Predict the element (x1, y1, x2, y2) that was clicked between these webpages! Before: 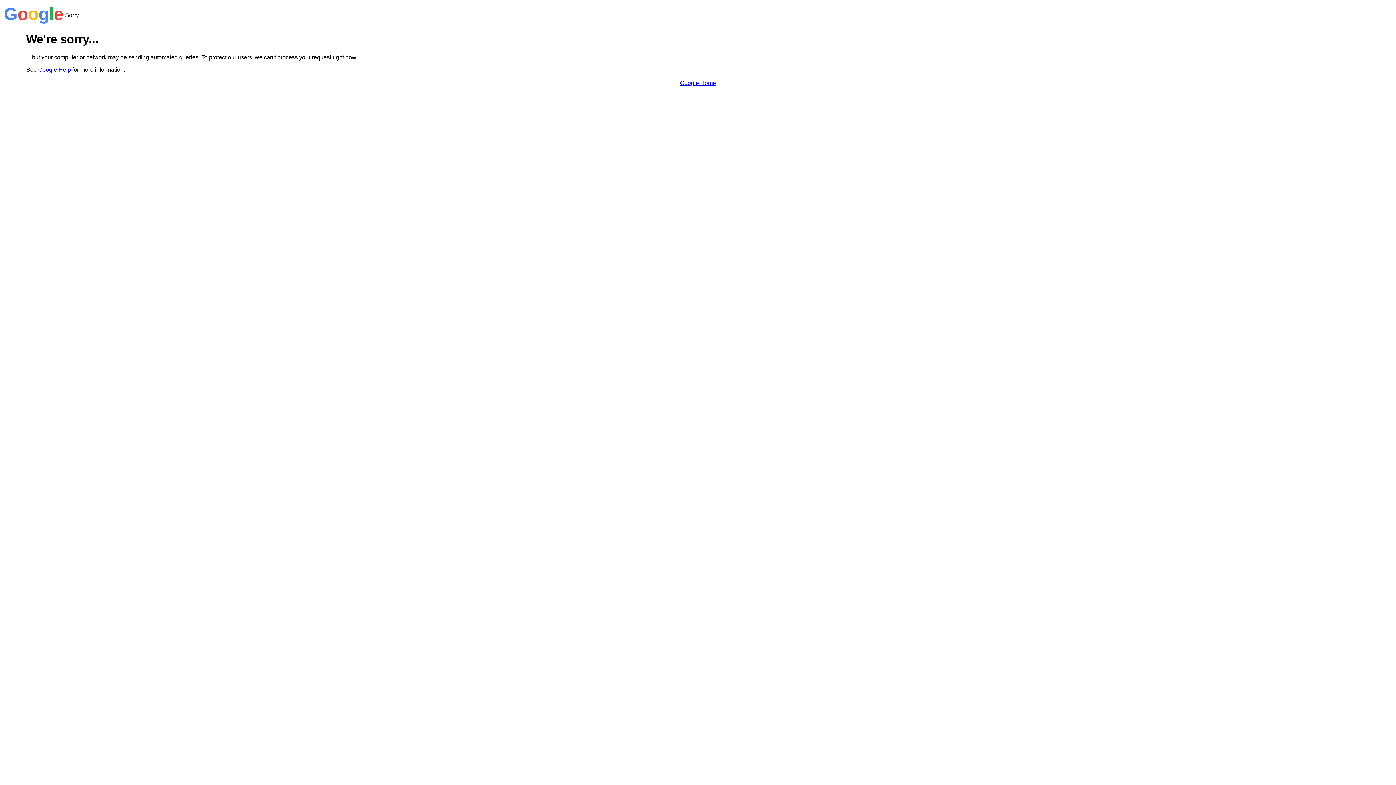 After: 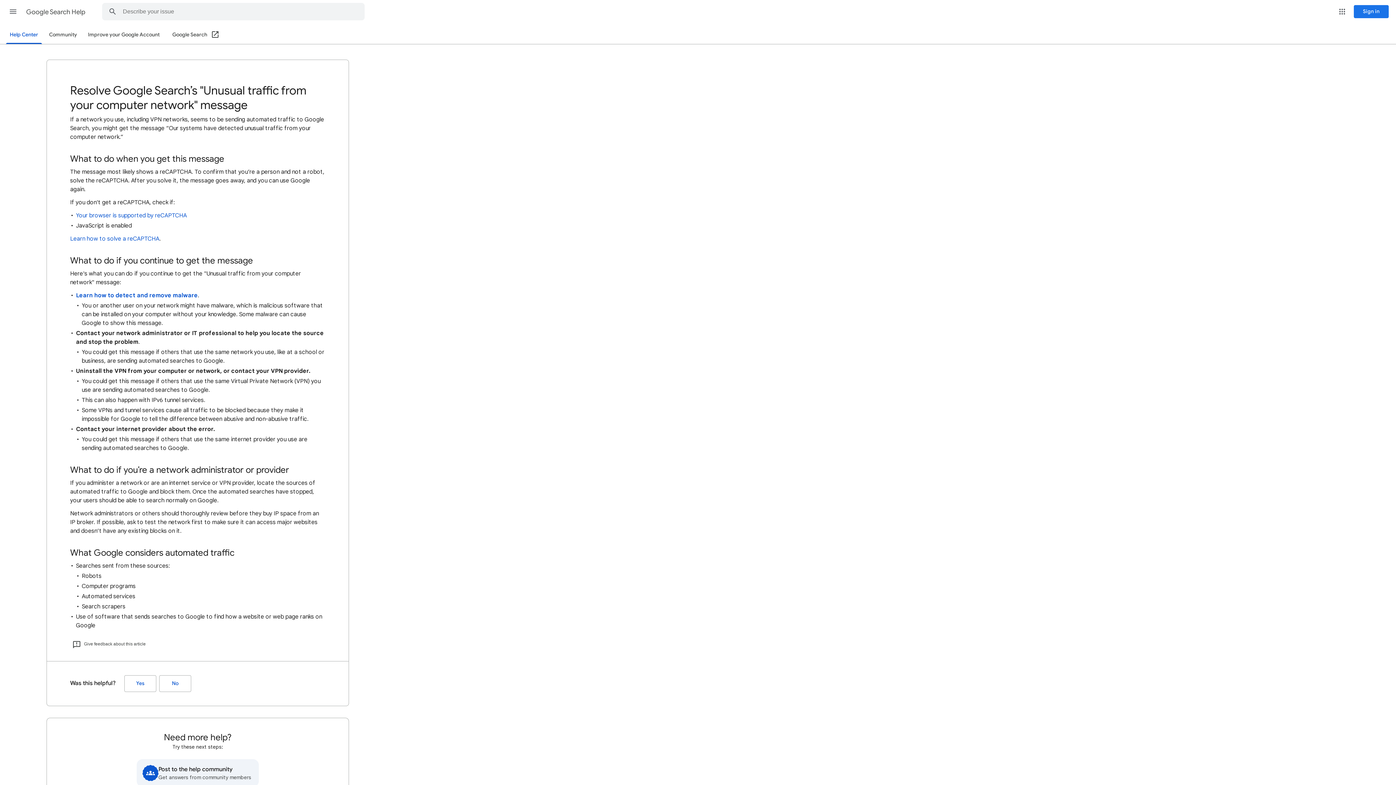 Action: bbox: (38, 66, 70, 72) label: Google Help